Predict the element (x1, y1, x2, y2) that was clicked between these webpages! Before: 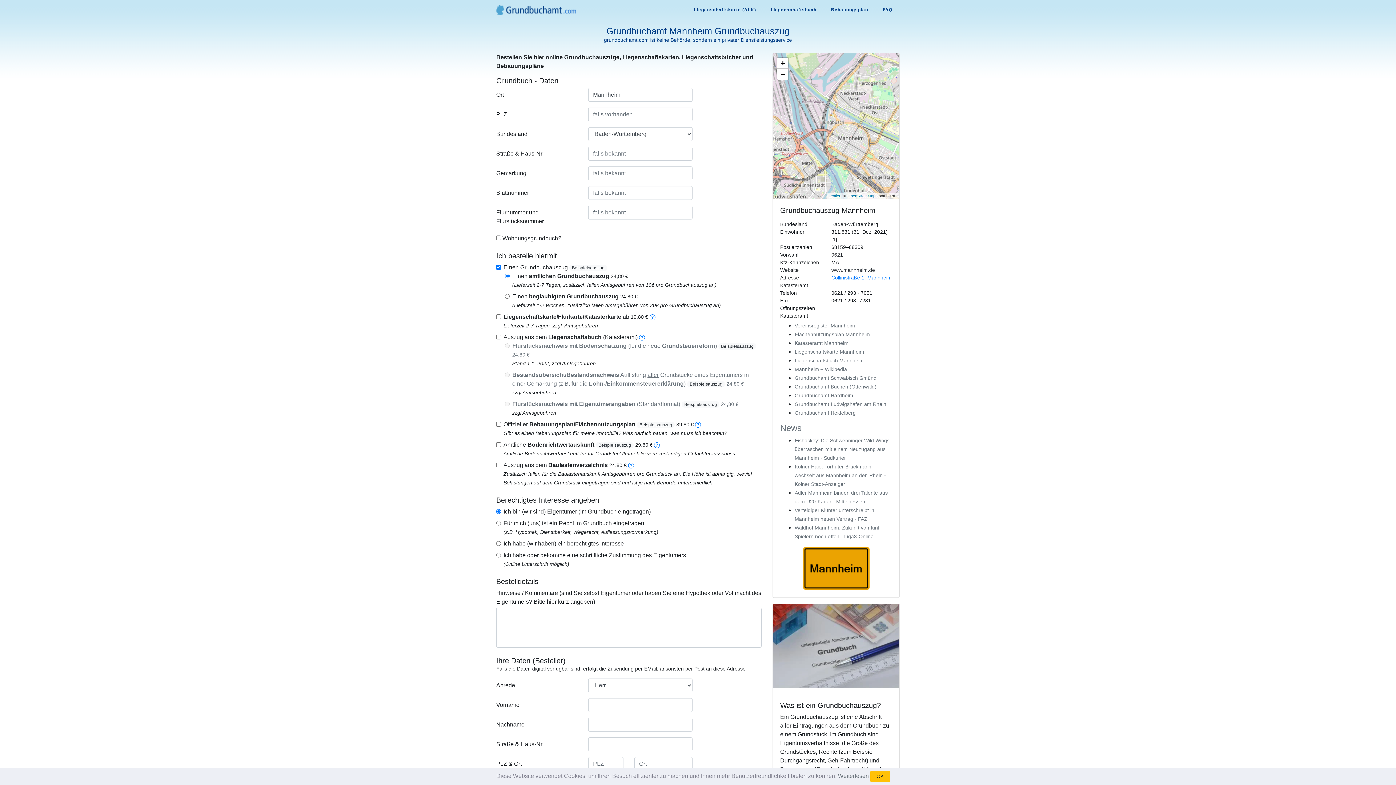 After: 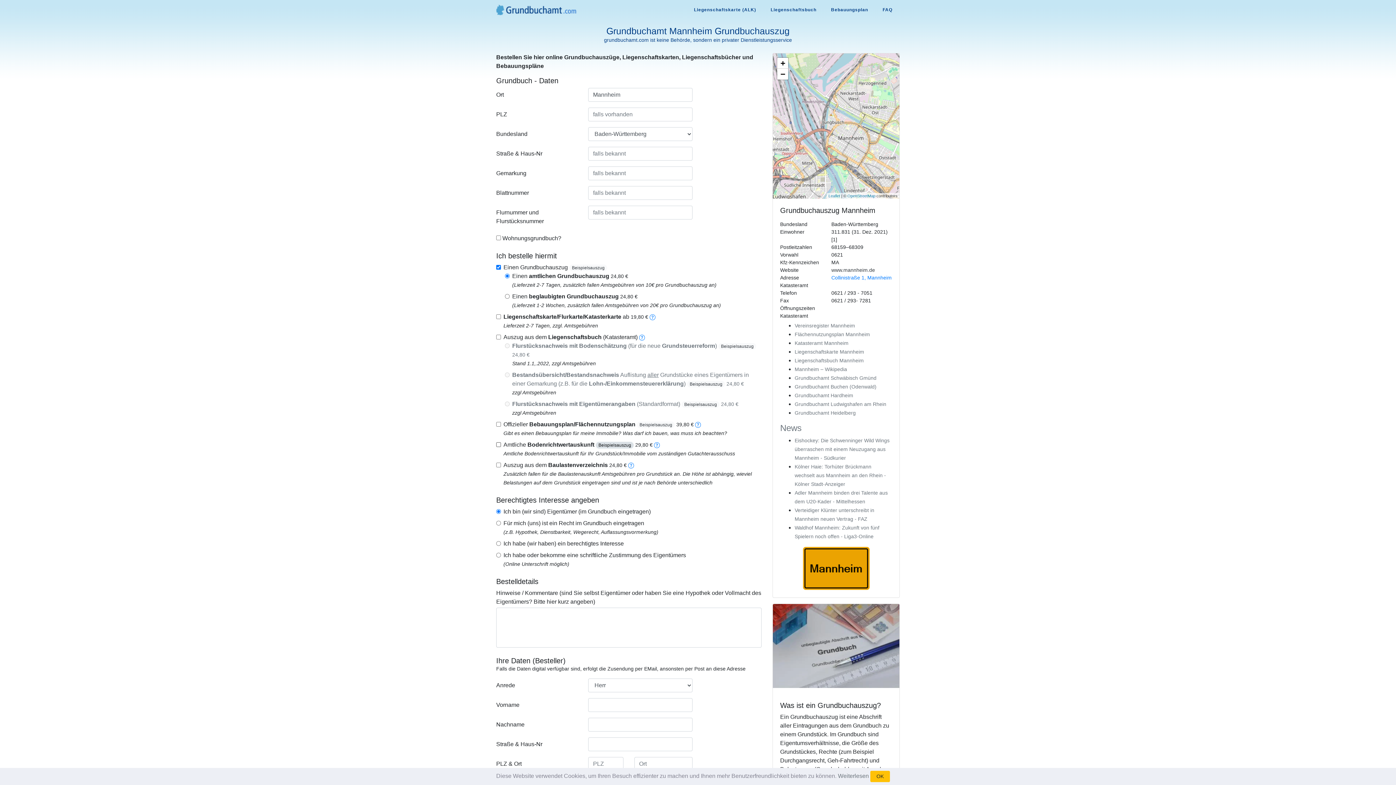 Action: label: Beispielsauszug bbox: (596, 442, 633, 448)